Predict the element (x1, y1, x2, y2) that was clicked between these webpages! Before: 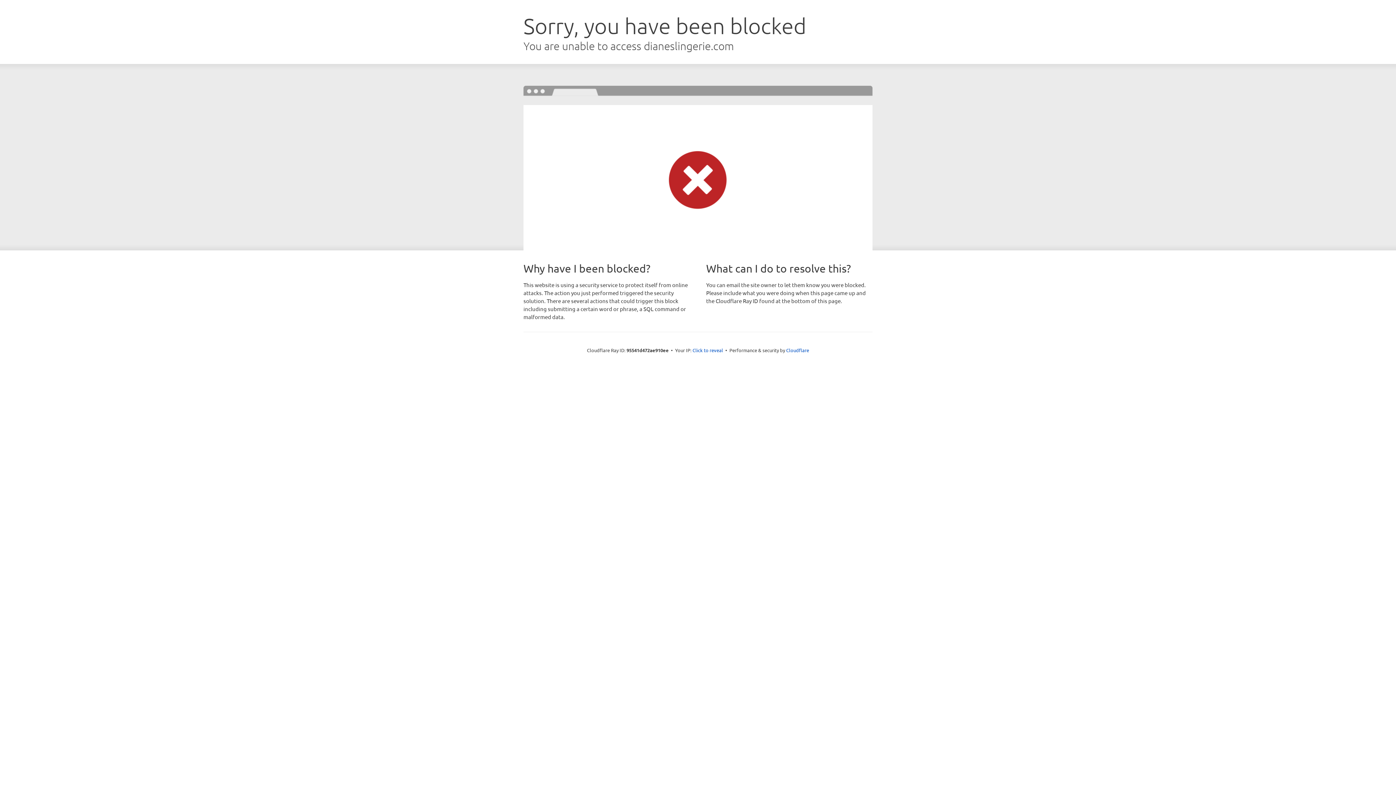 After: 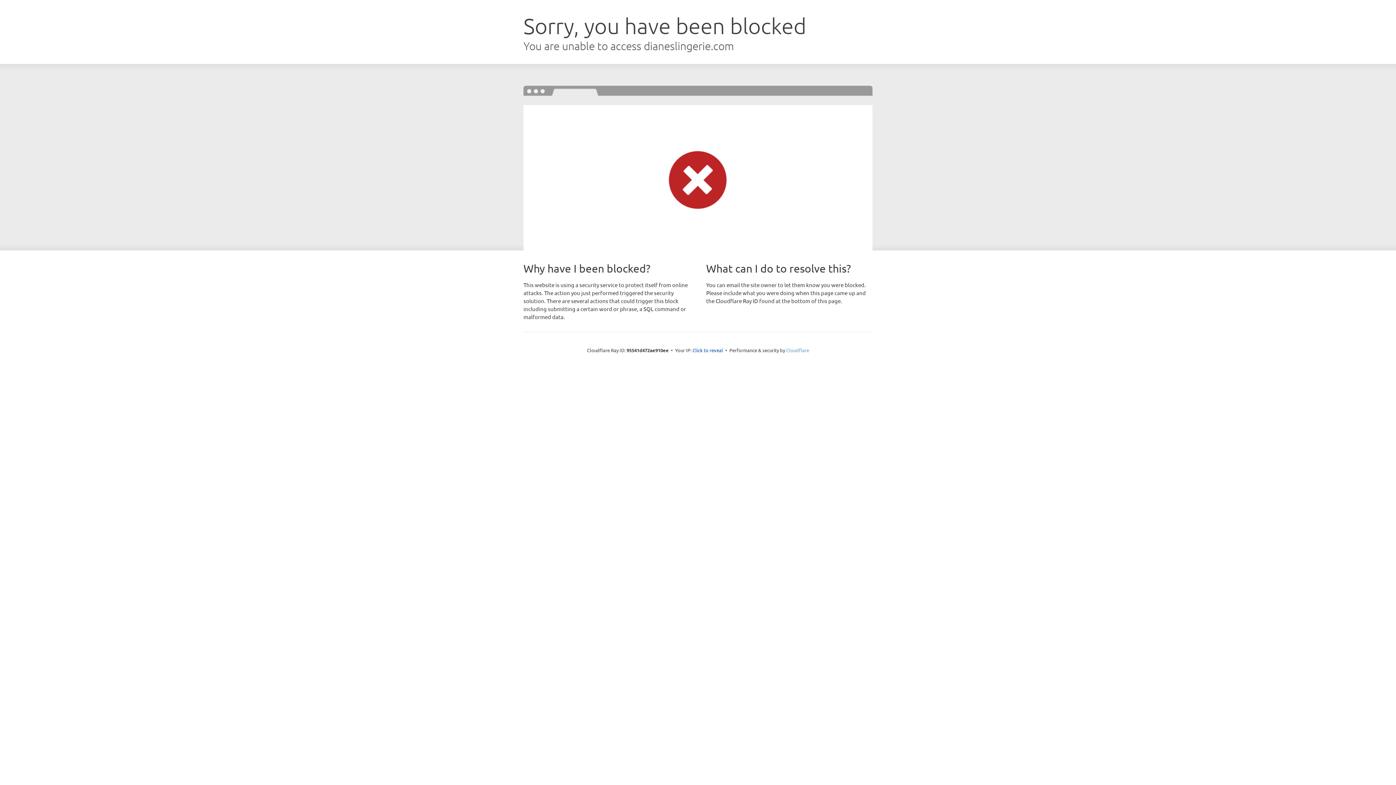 Action: bbox: (786, 347, 809, 353) label: Cloudflare